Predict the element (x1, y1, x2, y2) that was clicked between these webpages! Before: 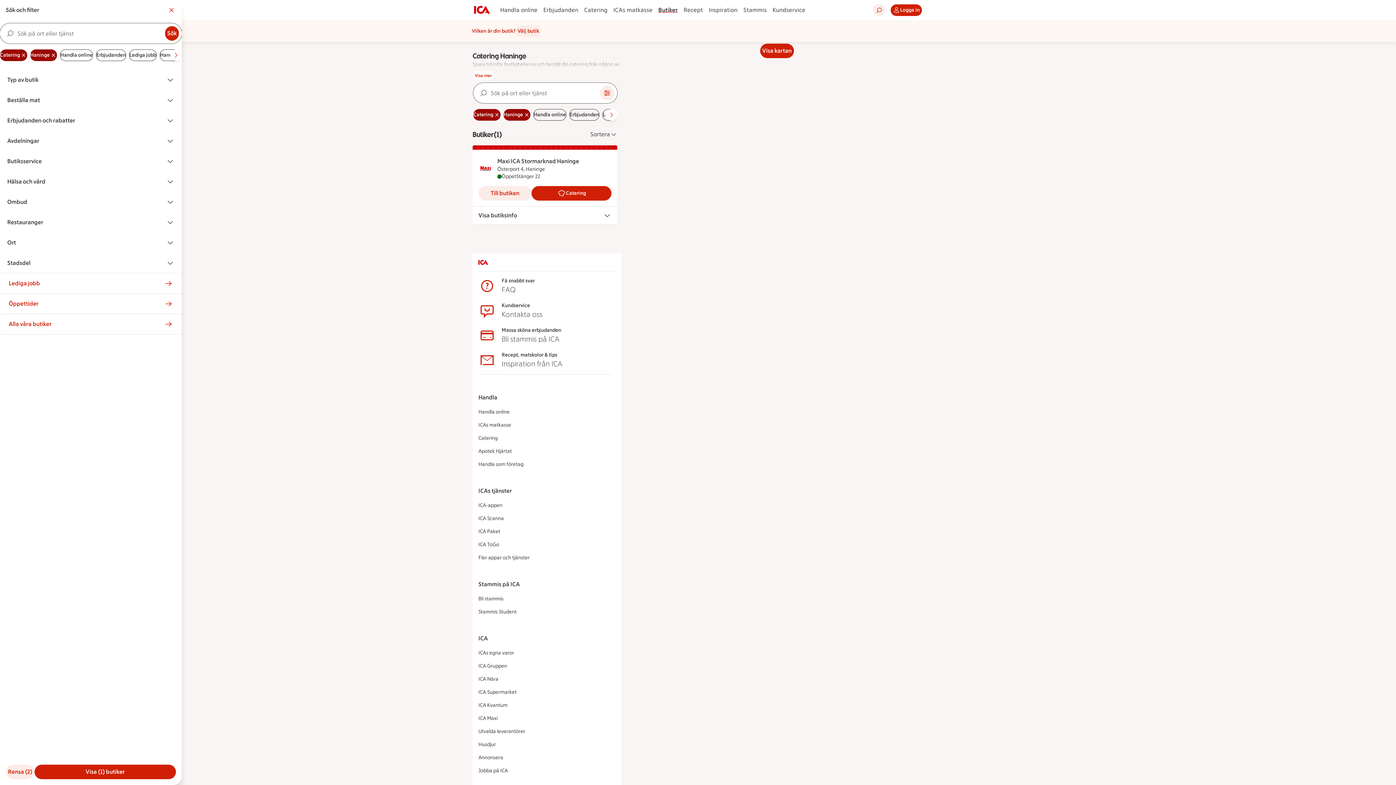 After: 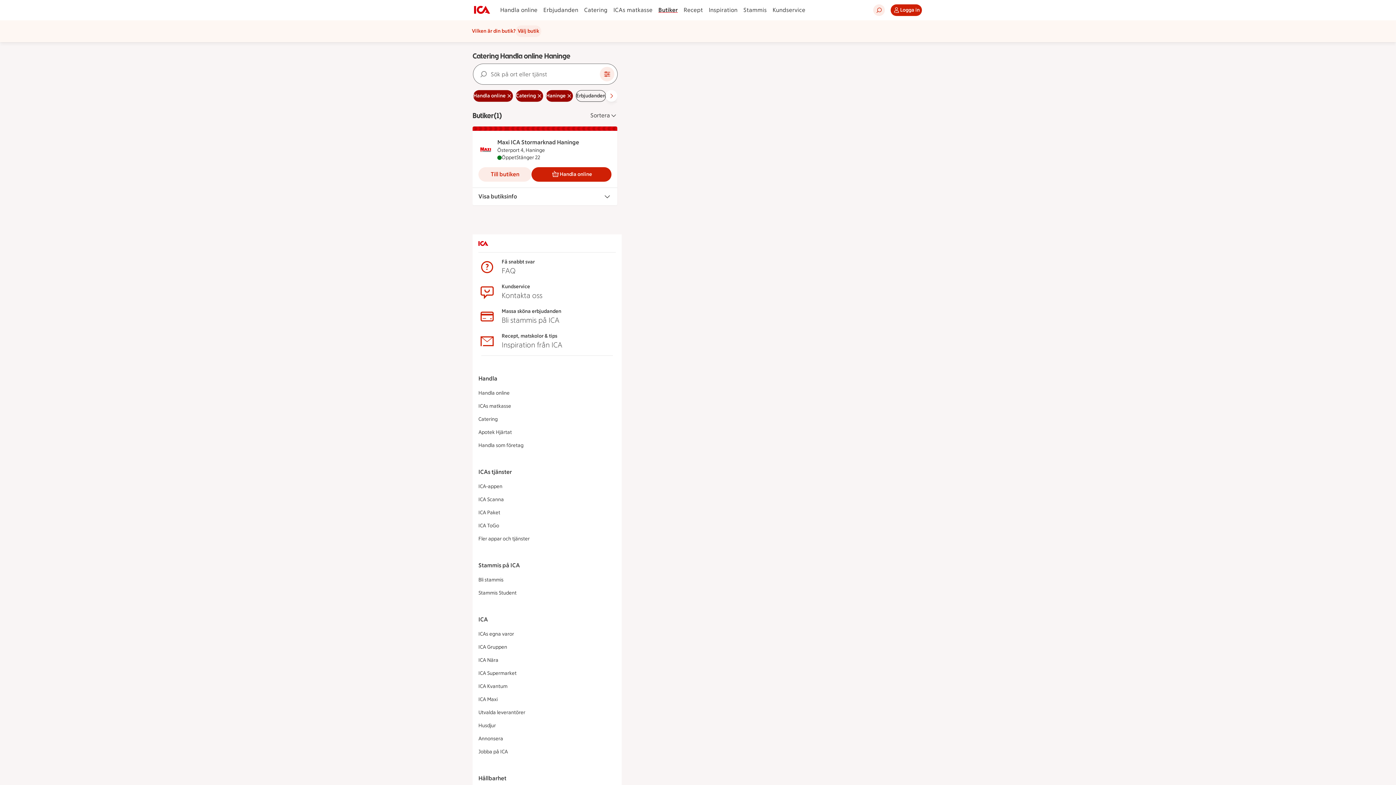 Action: label: Välj sökordet Handla online bbox: (533, 109, 566, 120)